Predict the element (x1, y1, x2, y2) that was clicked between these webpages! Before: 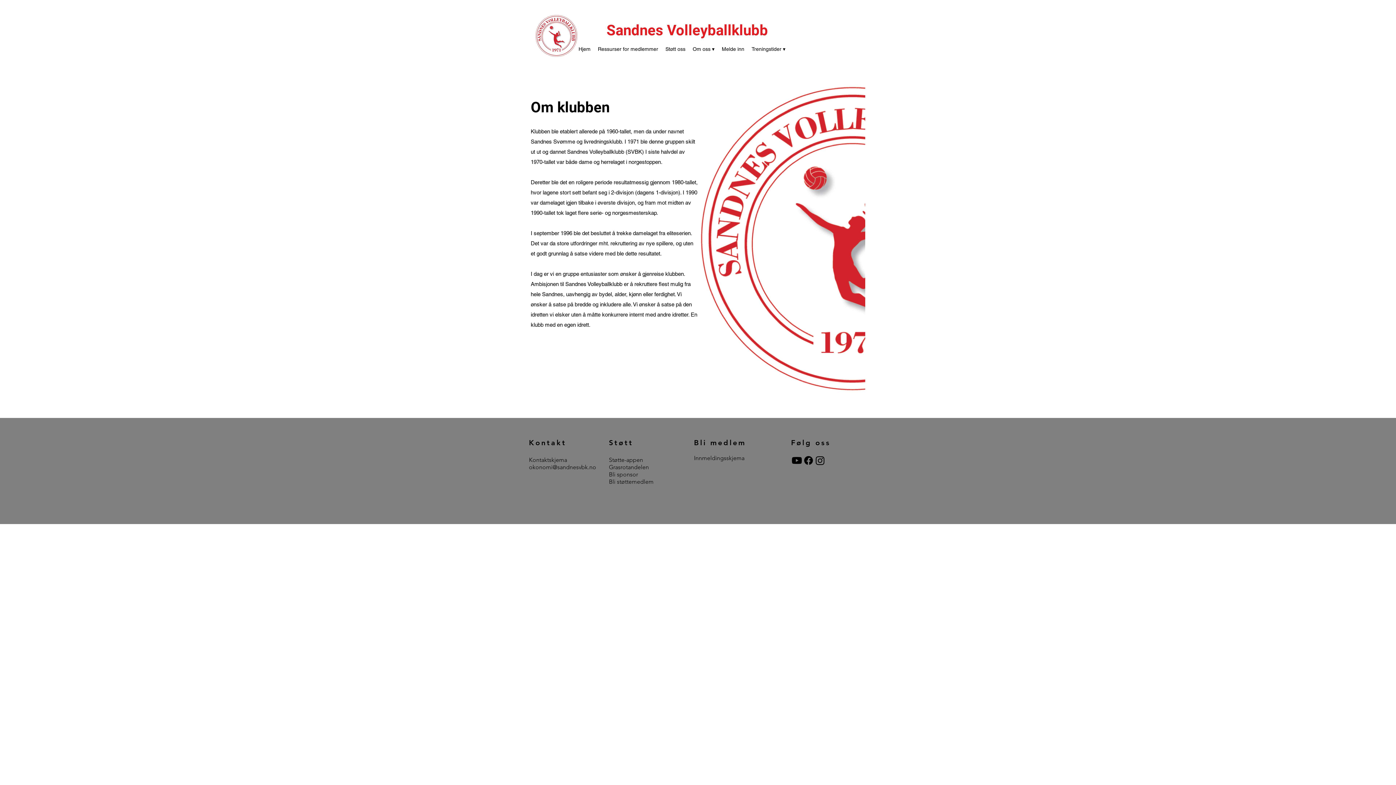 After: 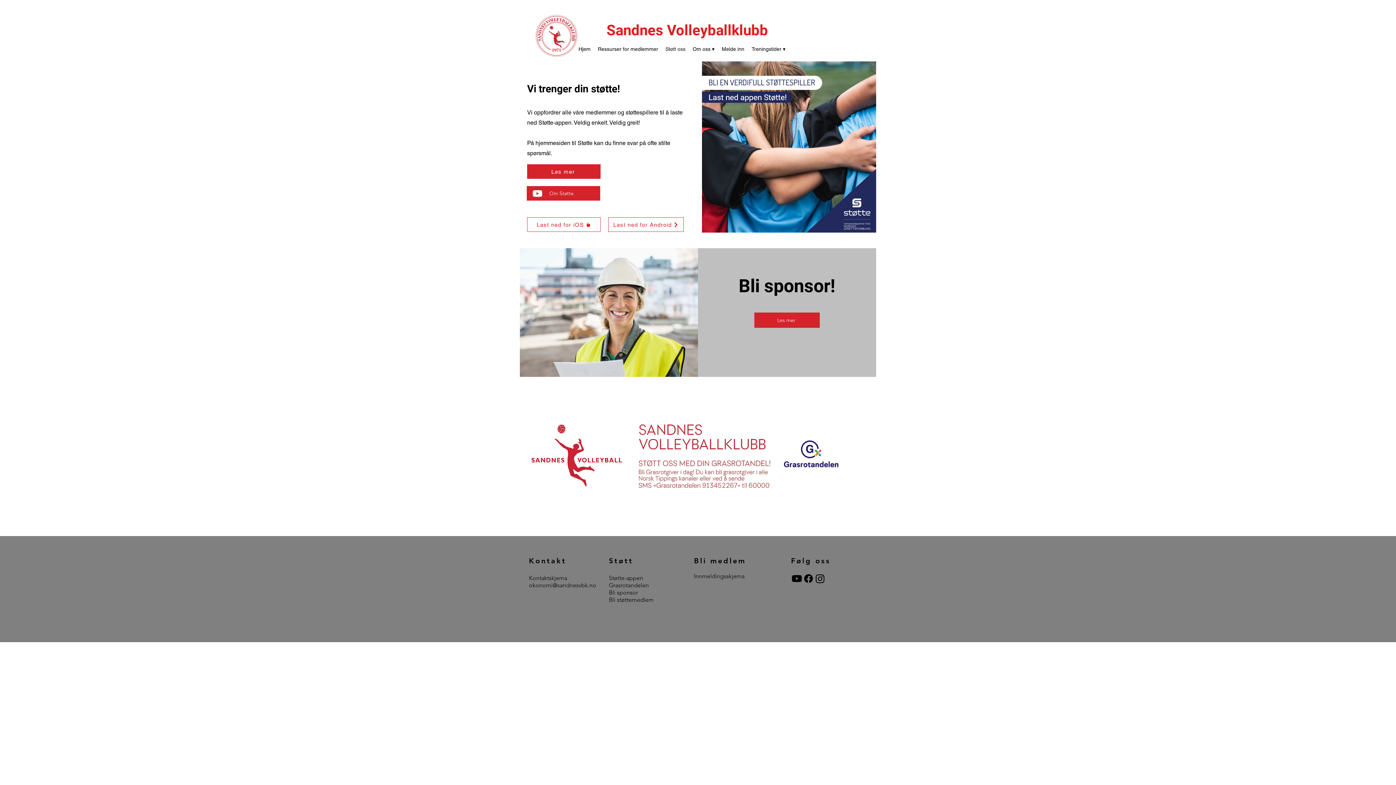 Action: bbox: (609, 464, 649, 470) label: Grasrotandelen